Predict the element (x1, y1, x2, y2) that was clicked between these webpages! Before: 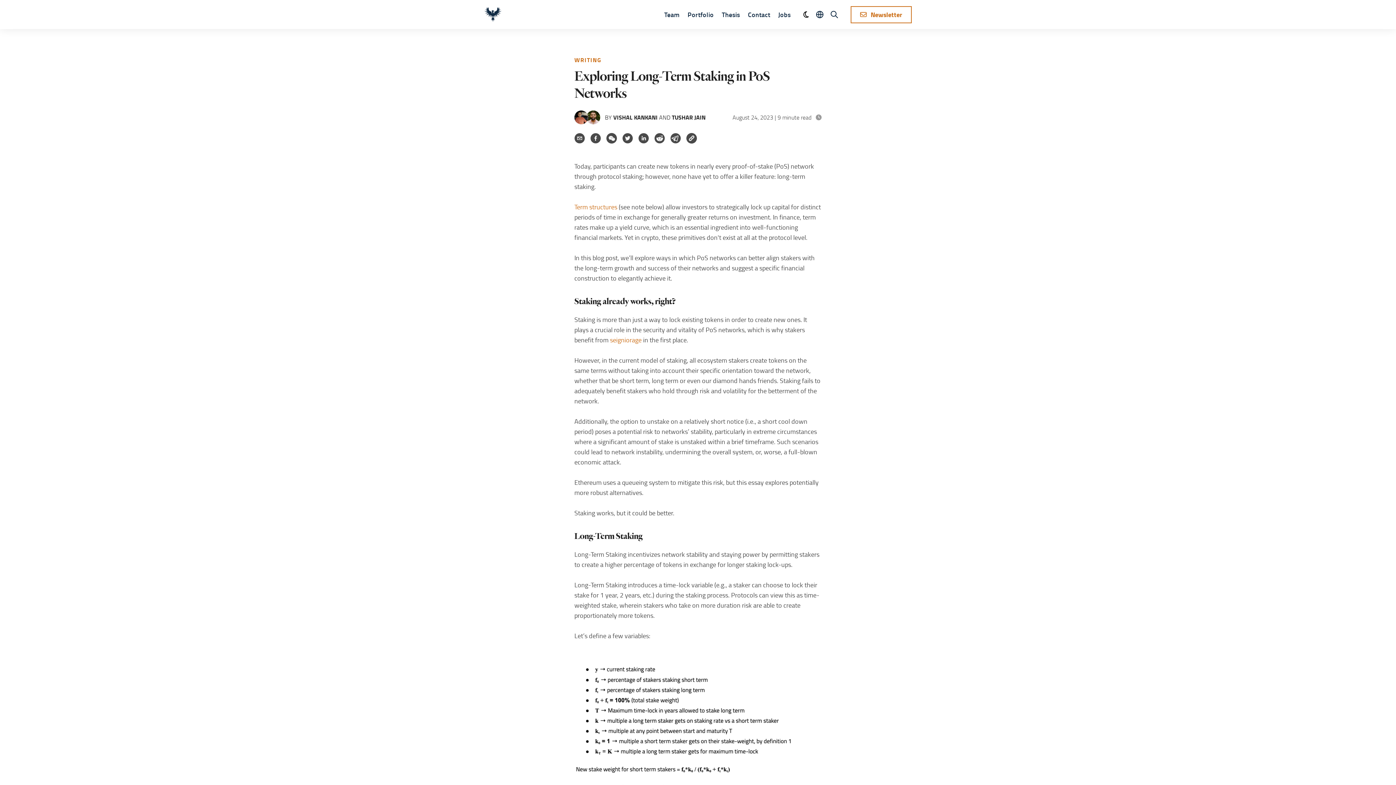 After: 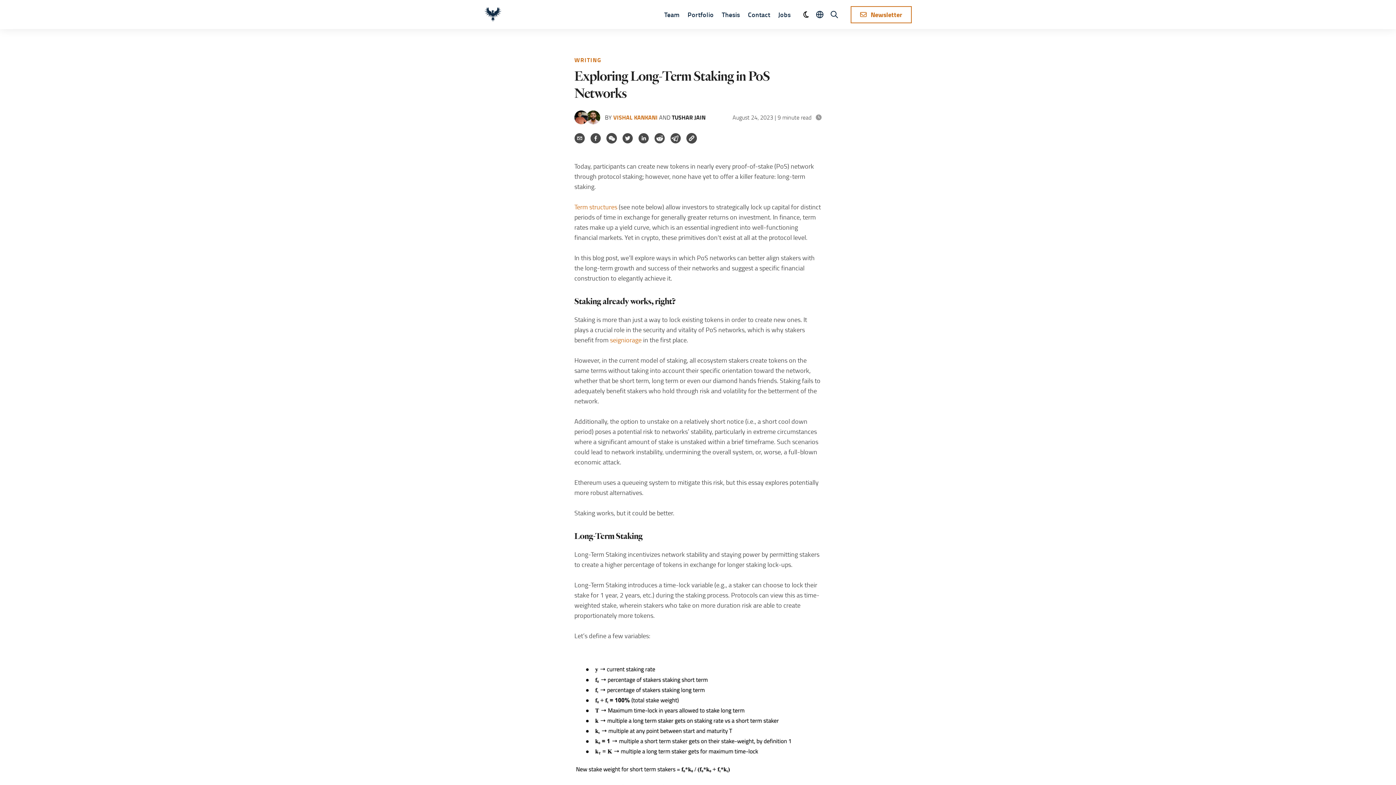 Action: bbox: (613, 113, 657, 121) label: VISHAL KANKANI